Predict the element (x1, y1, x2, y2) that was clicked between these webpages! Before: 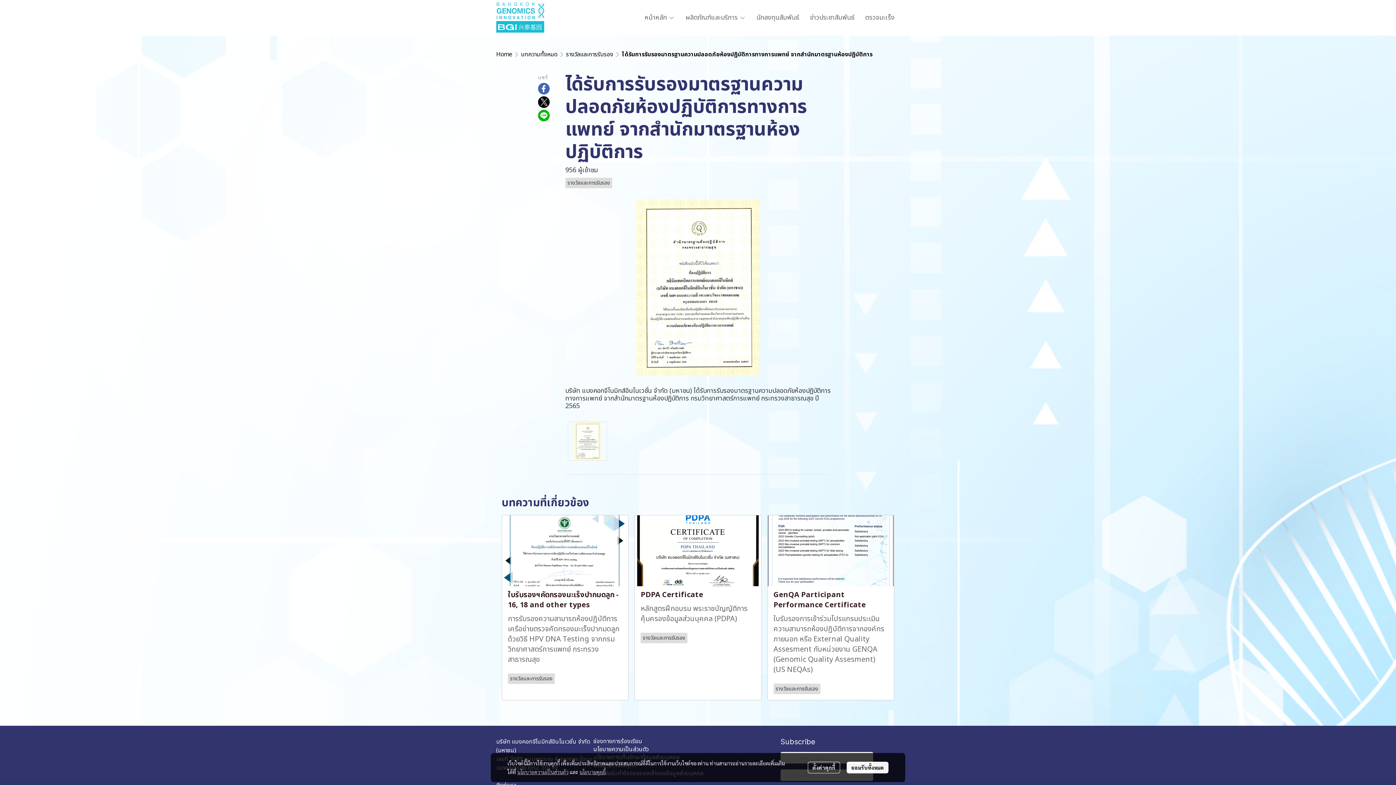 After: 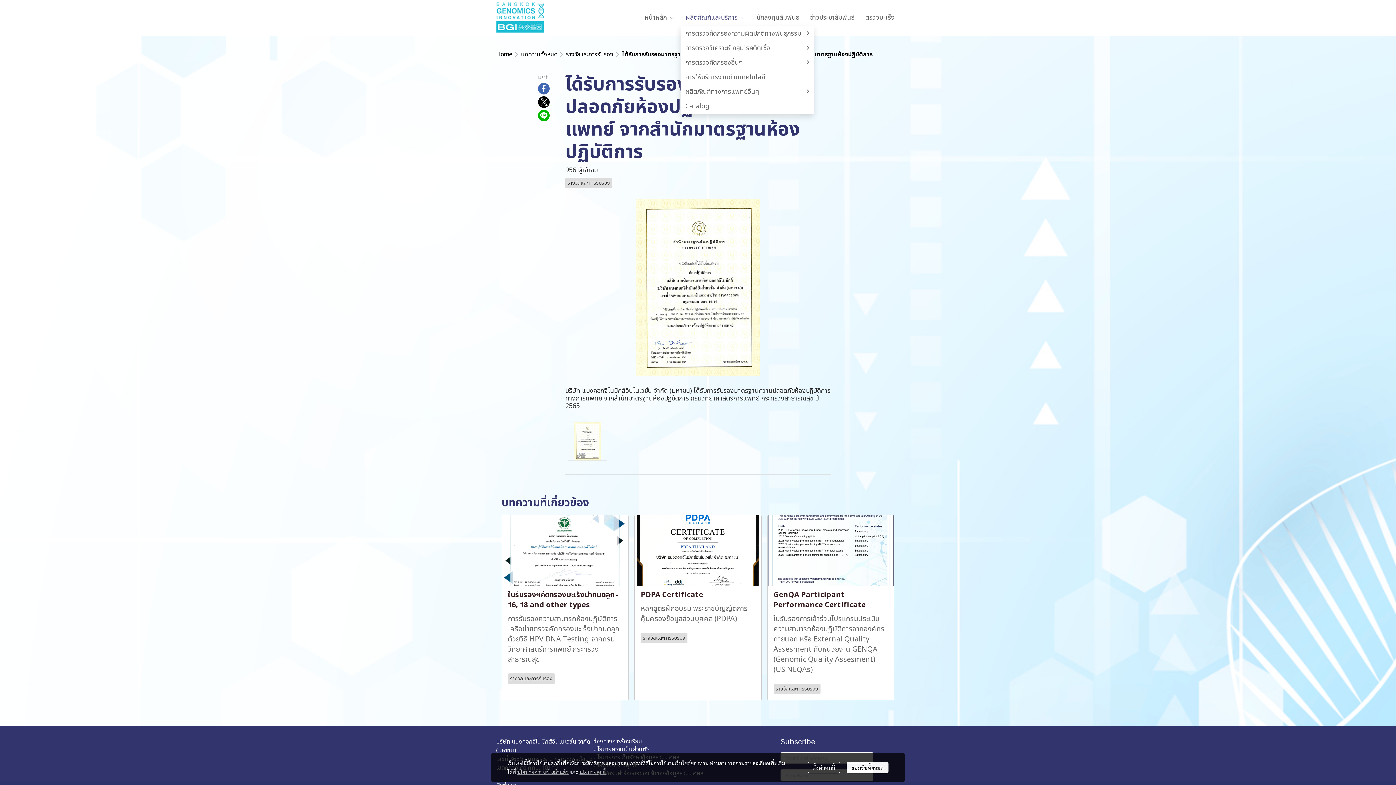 Action: bbox: (680, 9, 750, 25) label: ผลิตภัณฑ์และบริการ 